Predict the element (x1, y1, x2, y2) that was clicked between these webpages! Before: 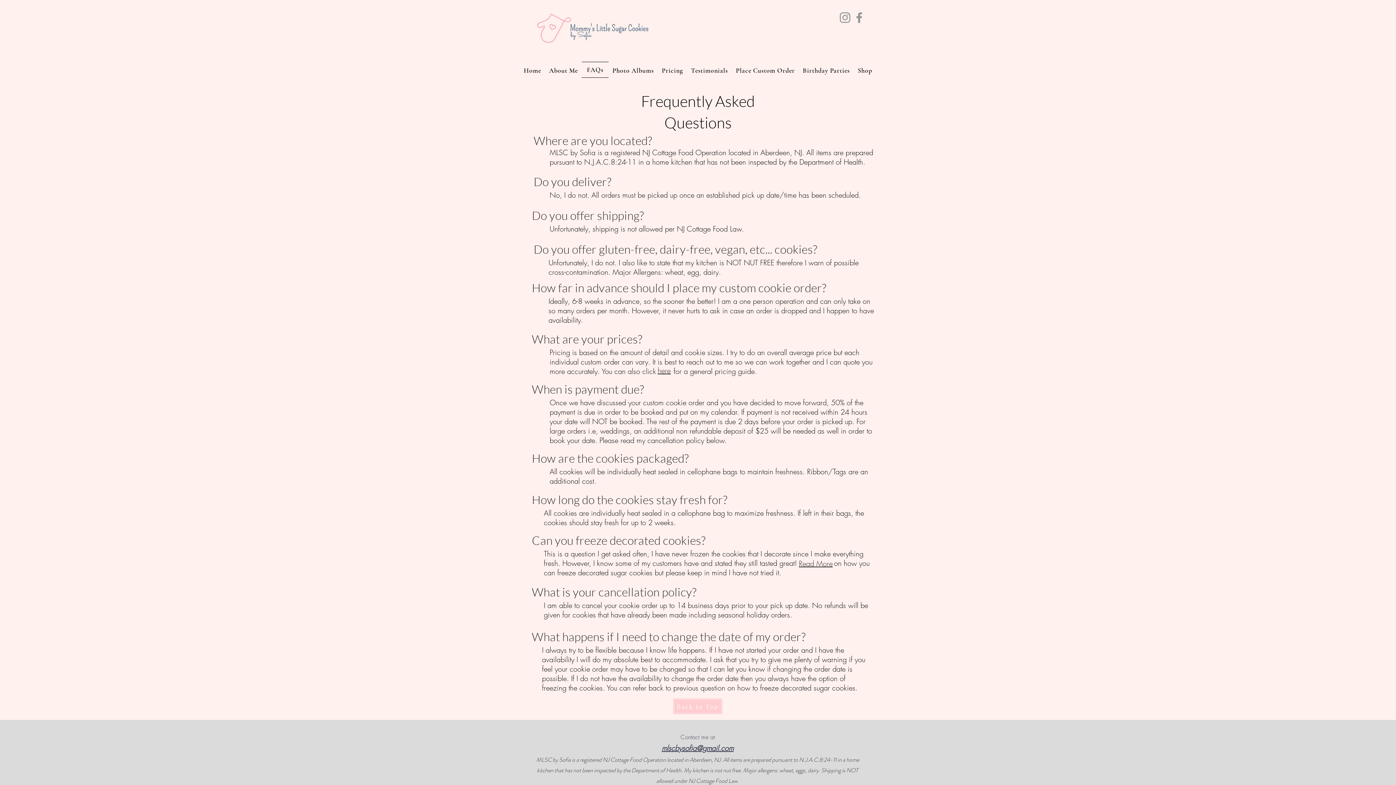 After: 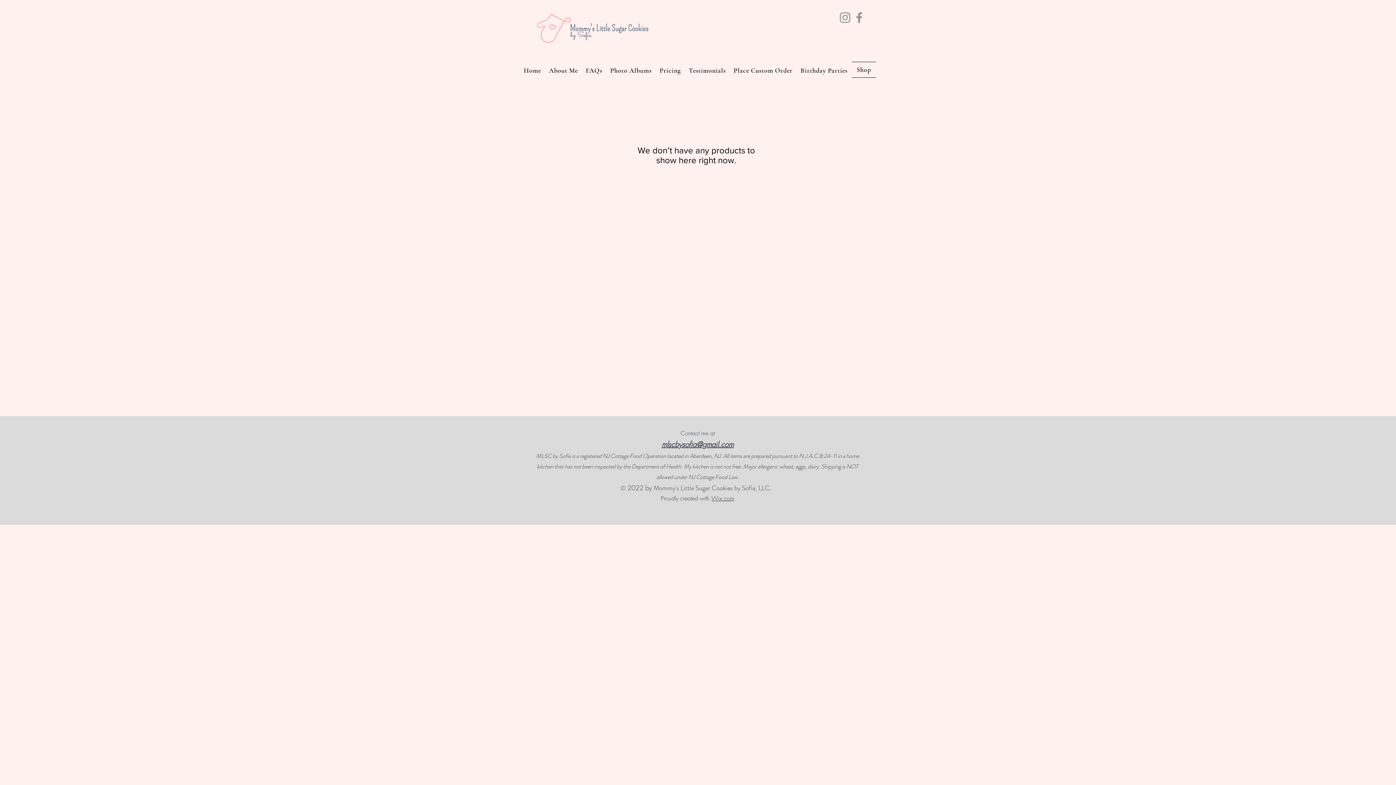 Action: bbox: (854, 61, 876, 79) label: Shop